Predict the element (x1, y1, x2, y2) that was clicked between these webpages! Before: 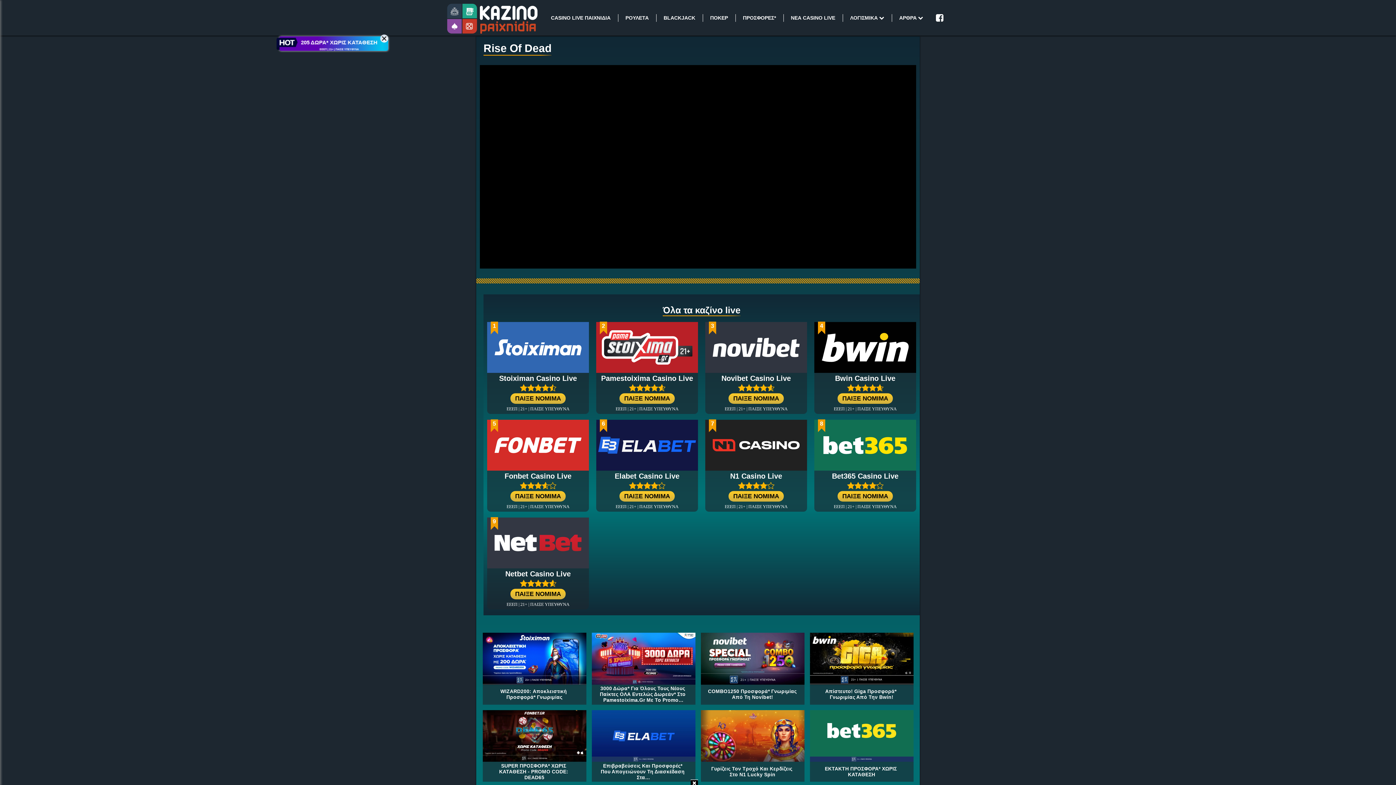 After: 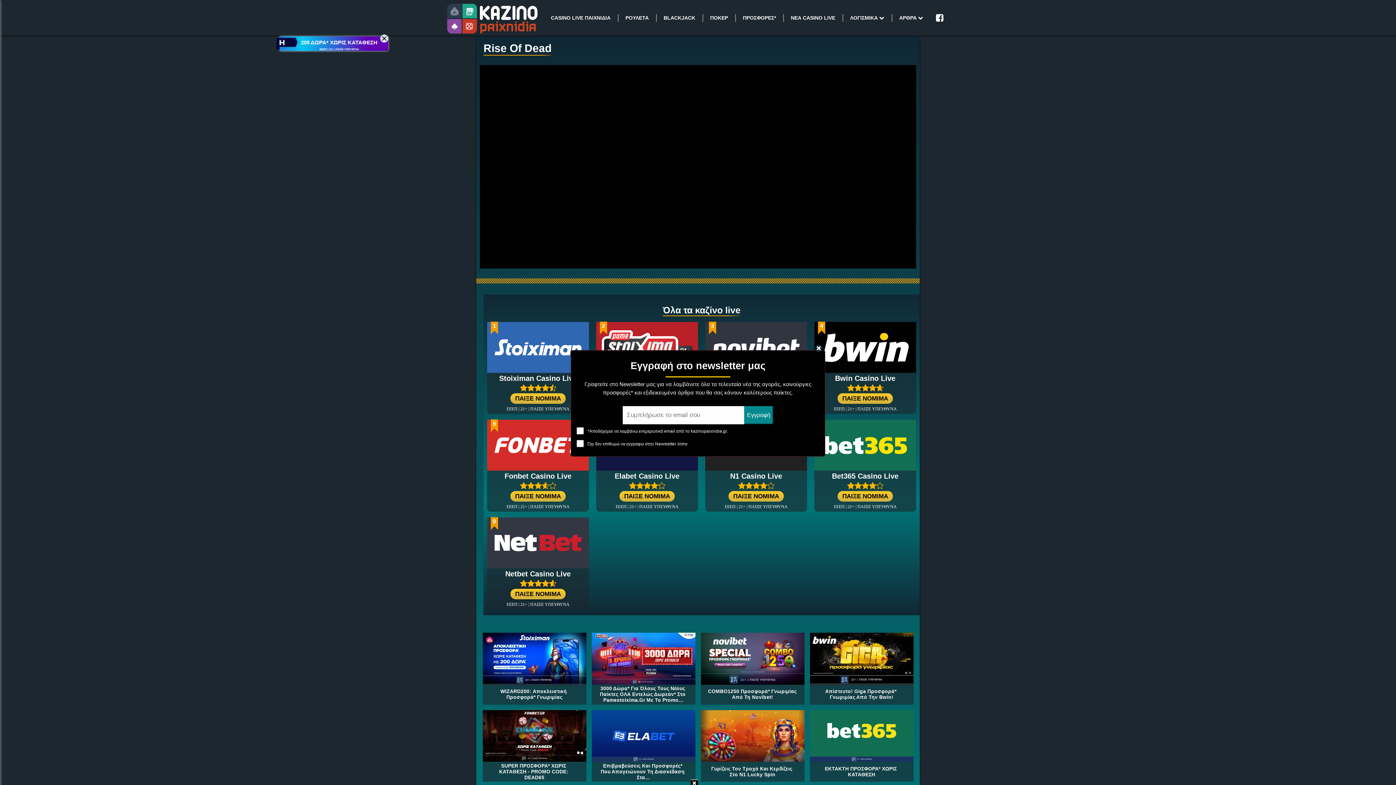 Action: bbox: (510, 589, 565, 599) label: ΠΑΙΞΕ ΝΟΜΙΜΑ